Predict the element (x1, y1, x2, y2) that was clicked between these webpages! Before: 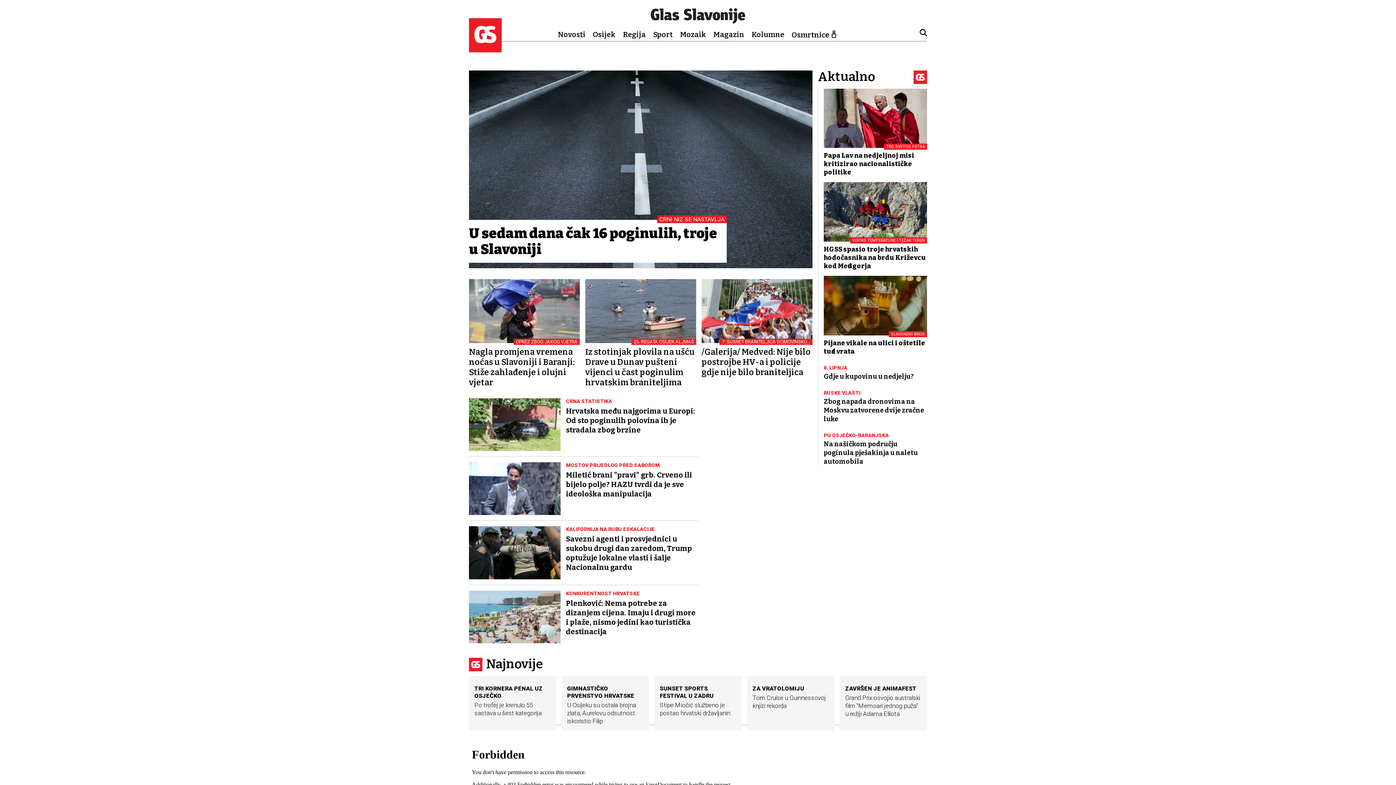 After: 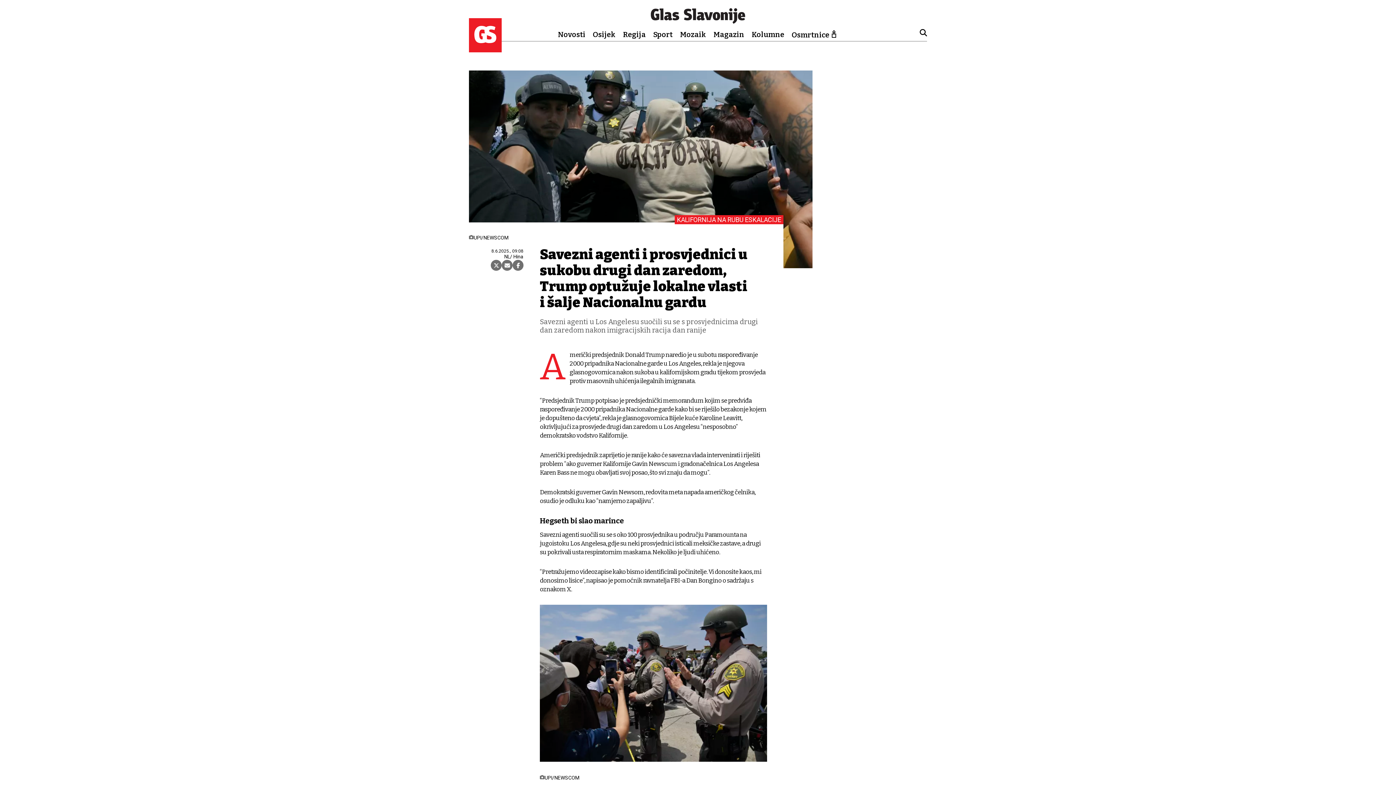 Action: label: KALIFORNIJA NA RUBU ESKALACIJE
Savezni agenti i prosvjednici u sukobu drugi dan zaredom, Trump optužuje lokalne vlasti i šalje Nacionalnu gardu bbox: (469, 526, 698, 579)